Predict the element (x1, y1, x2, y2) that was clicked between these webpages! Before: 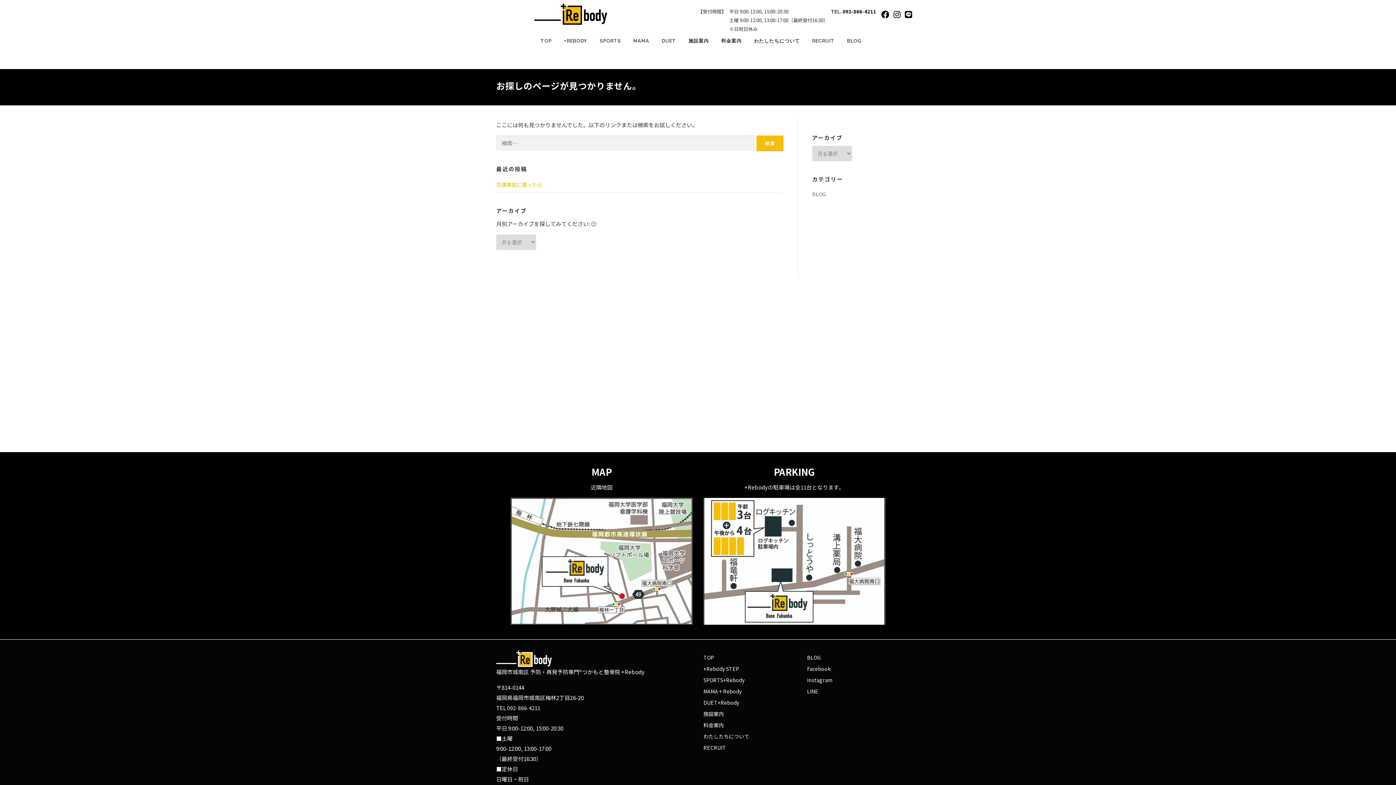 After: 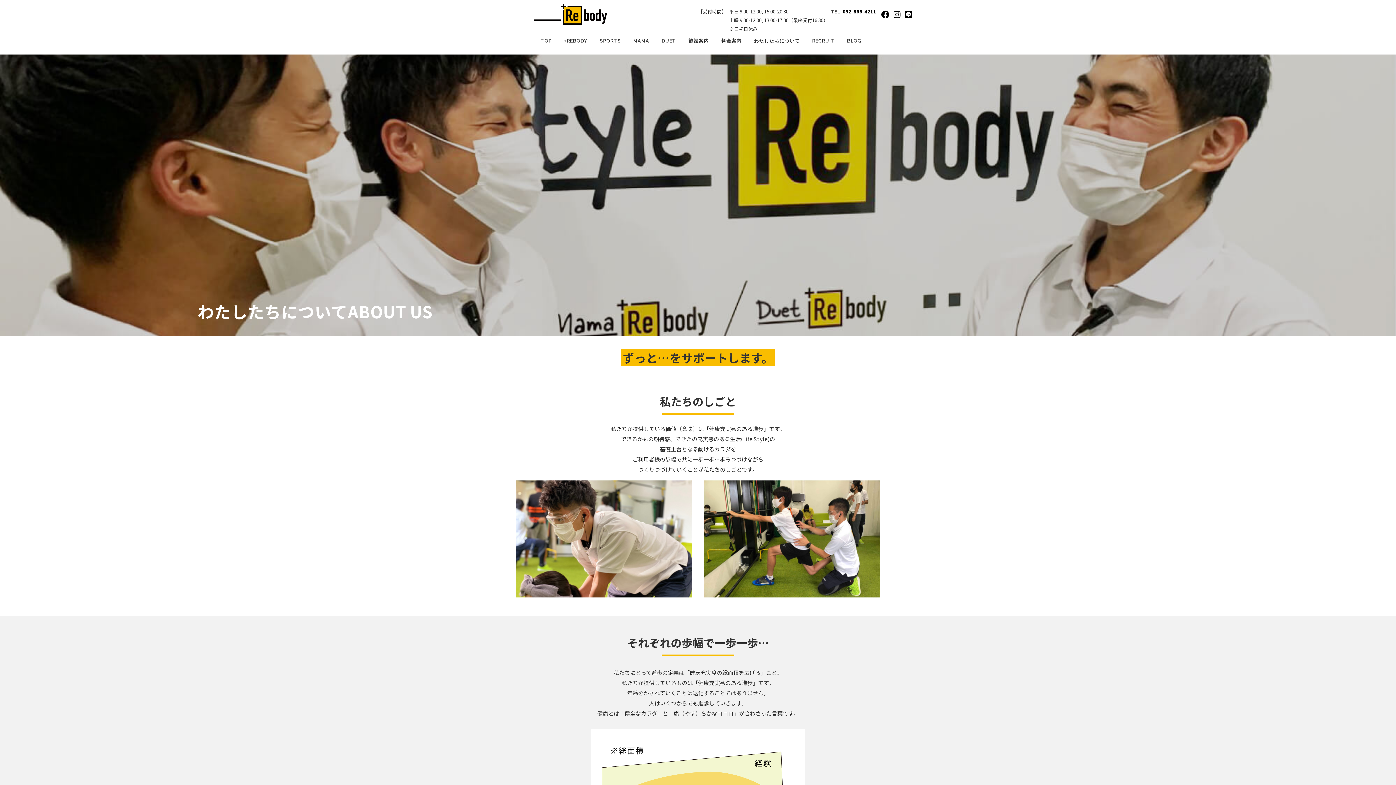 Action: label: わたしたちについて bbox: (703, 733, 749, 740)